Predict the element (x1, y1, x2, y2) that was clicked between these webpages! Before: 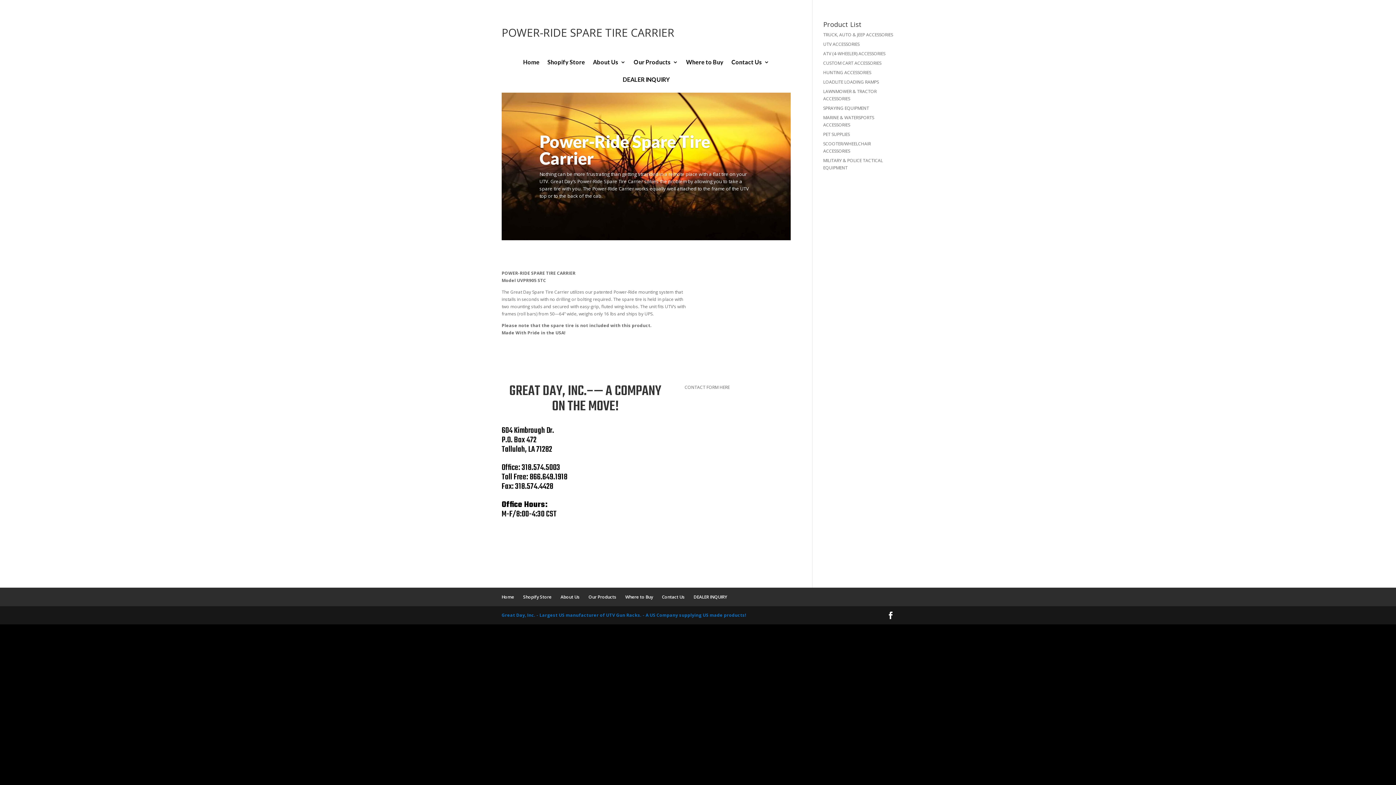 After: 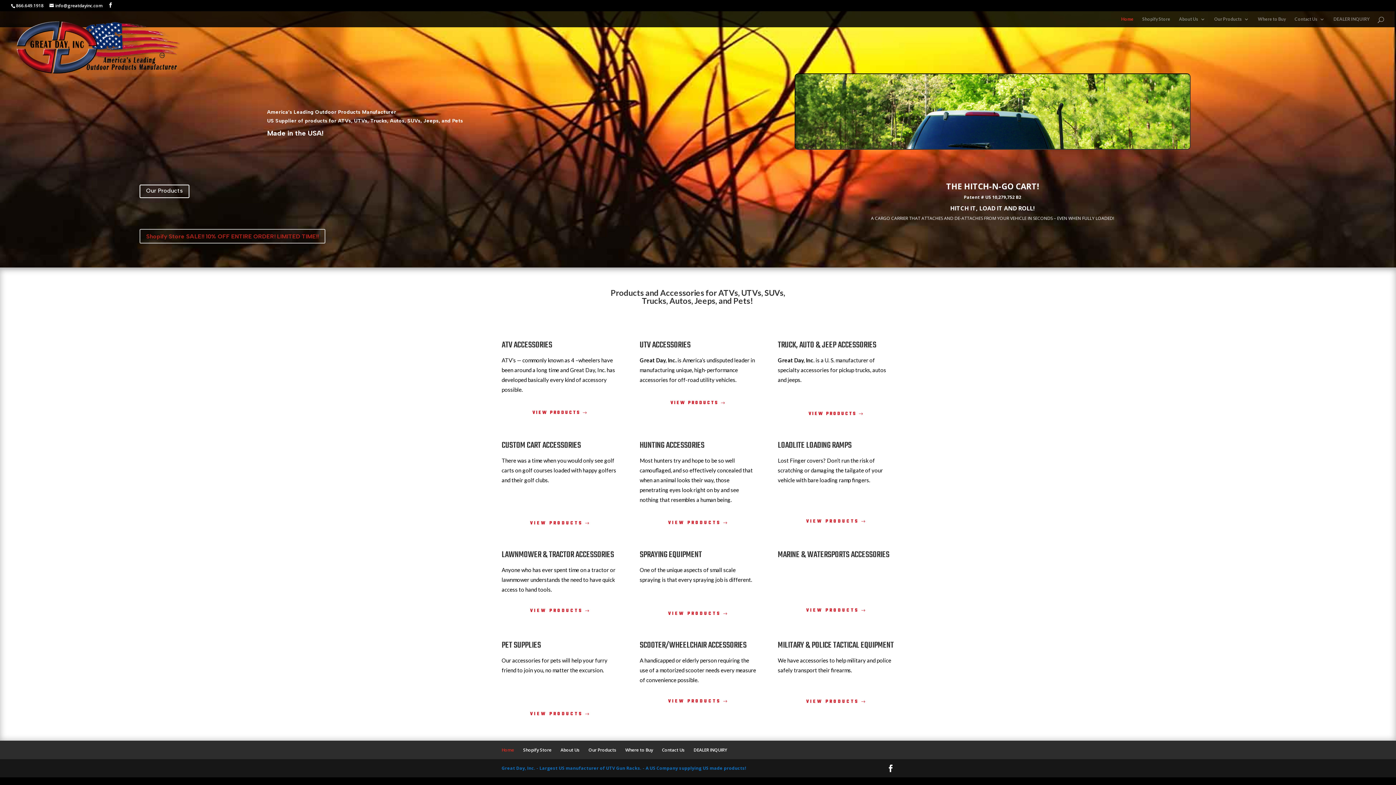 Action: label: Home bbox: (523, 59, 539, 75)